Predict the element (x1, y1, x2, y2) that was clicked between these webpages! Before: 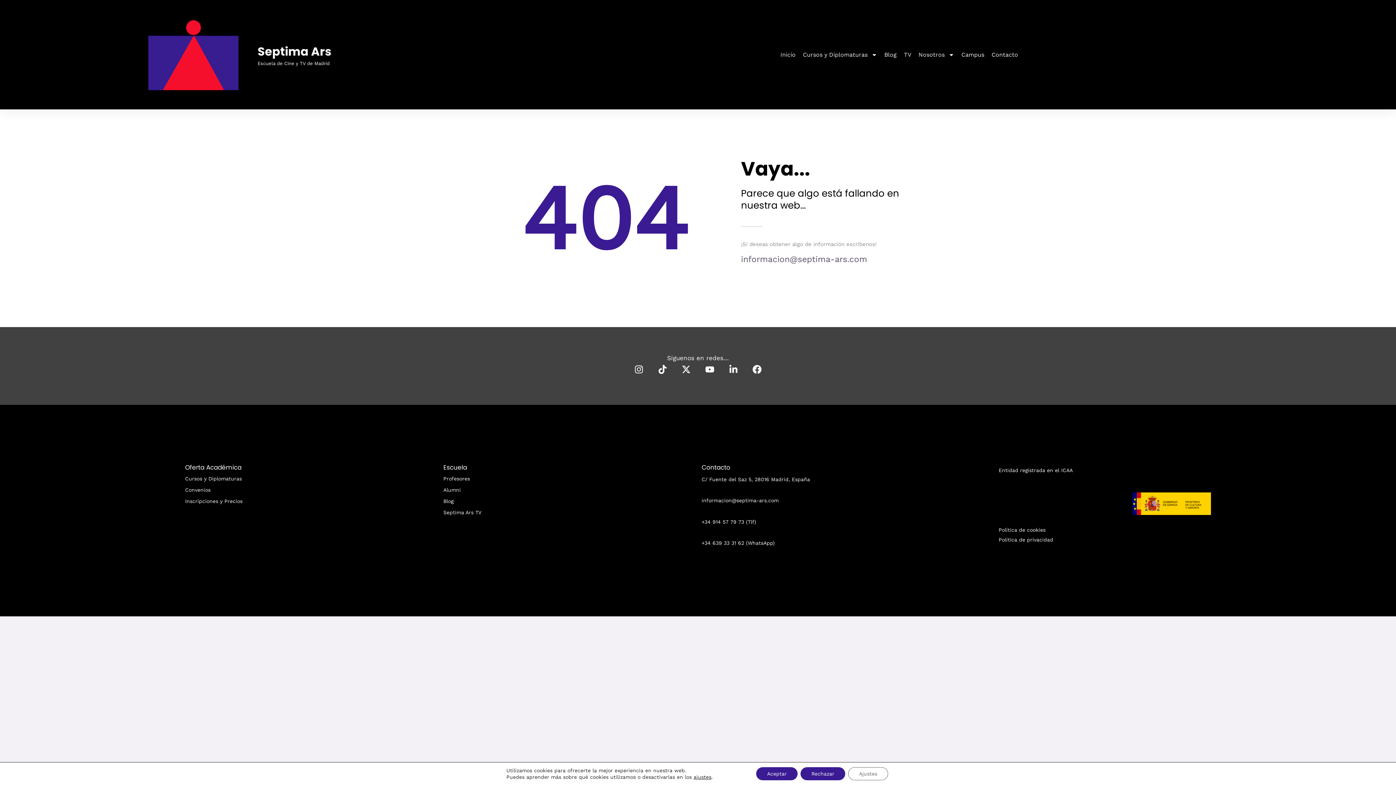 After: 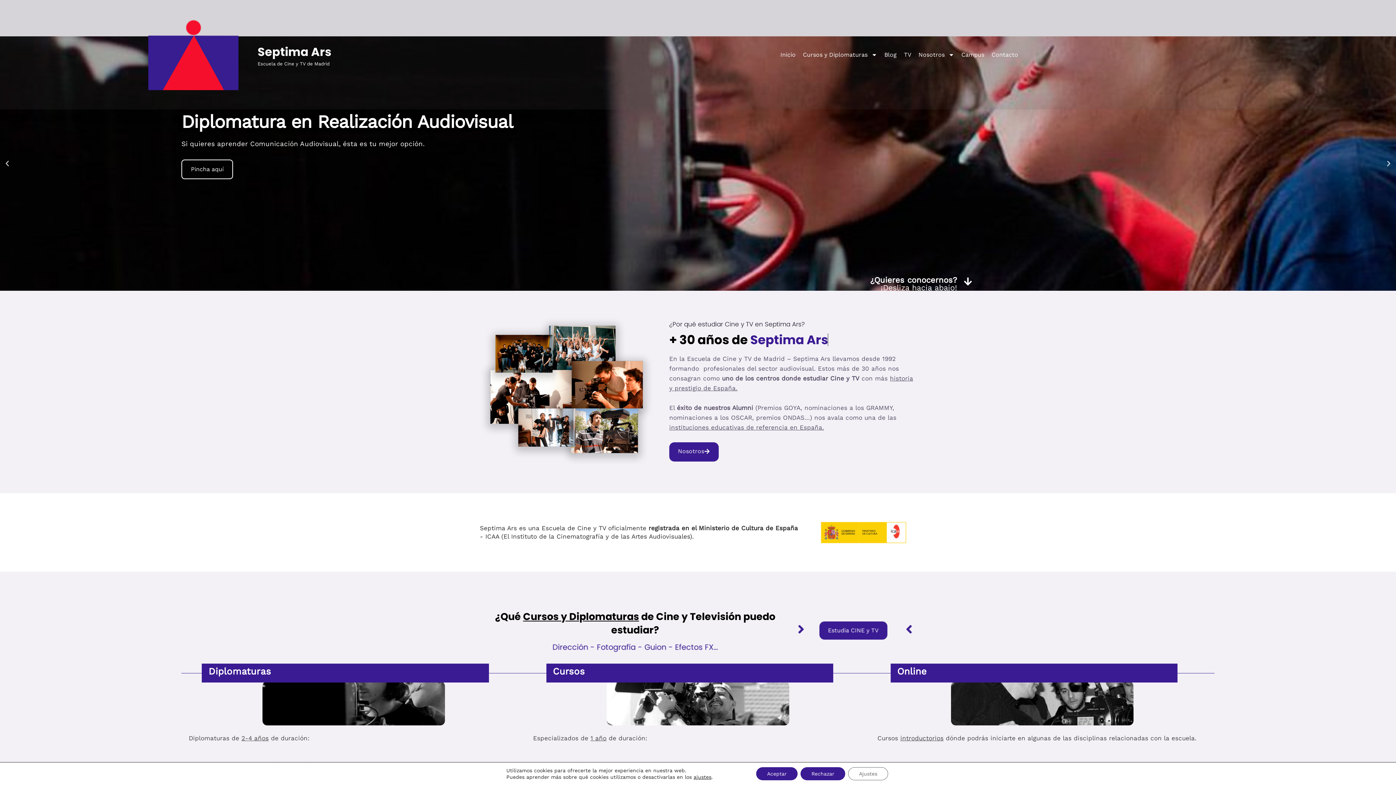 Action: bbox: (257, 43, 331, 59) label: Septima Ars